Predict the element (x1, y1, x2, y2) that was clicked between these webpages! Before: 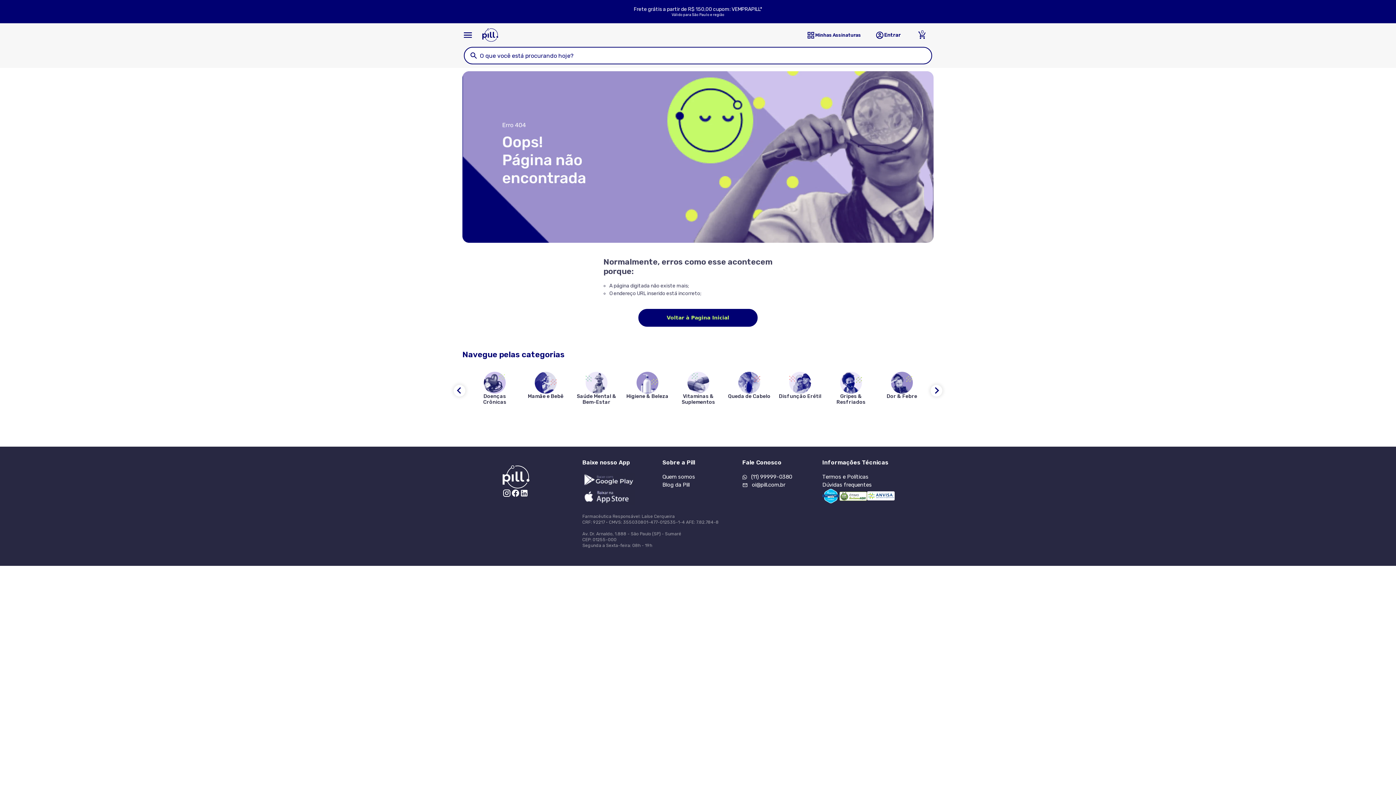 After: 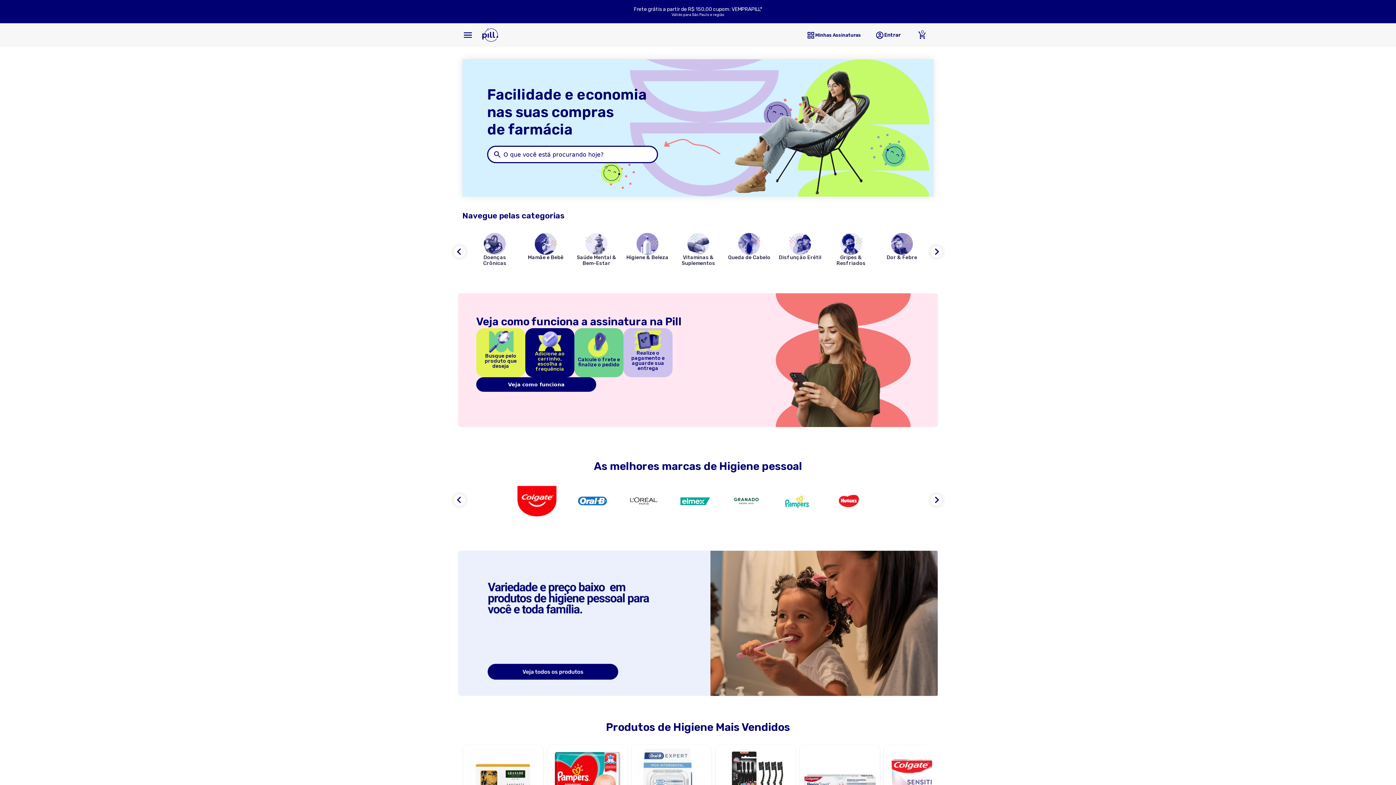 Action: bbox: (482, 28, 498, 41)